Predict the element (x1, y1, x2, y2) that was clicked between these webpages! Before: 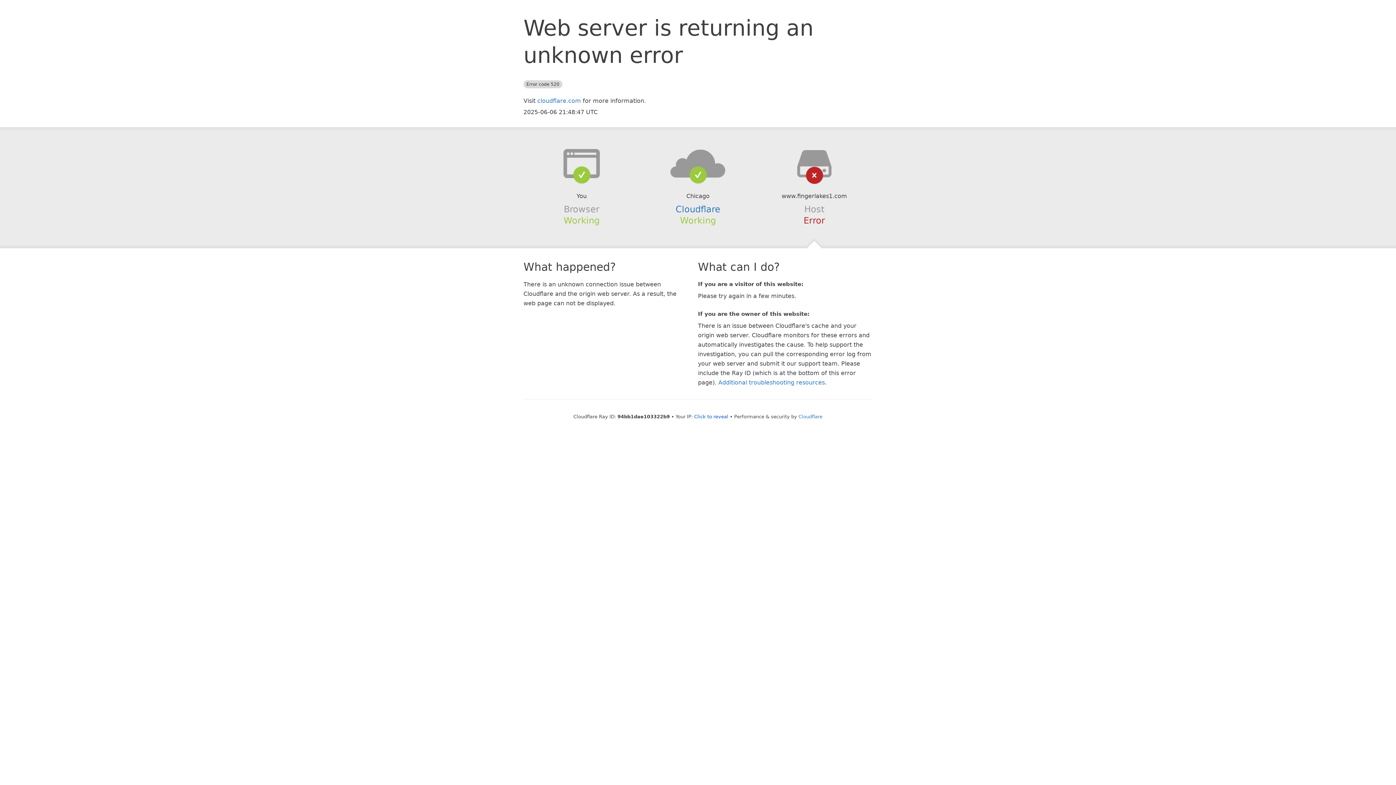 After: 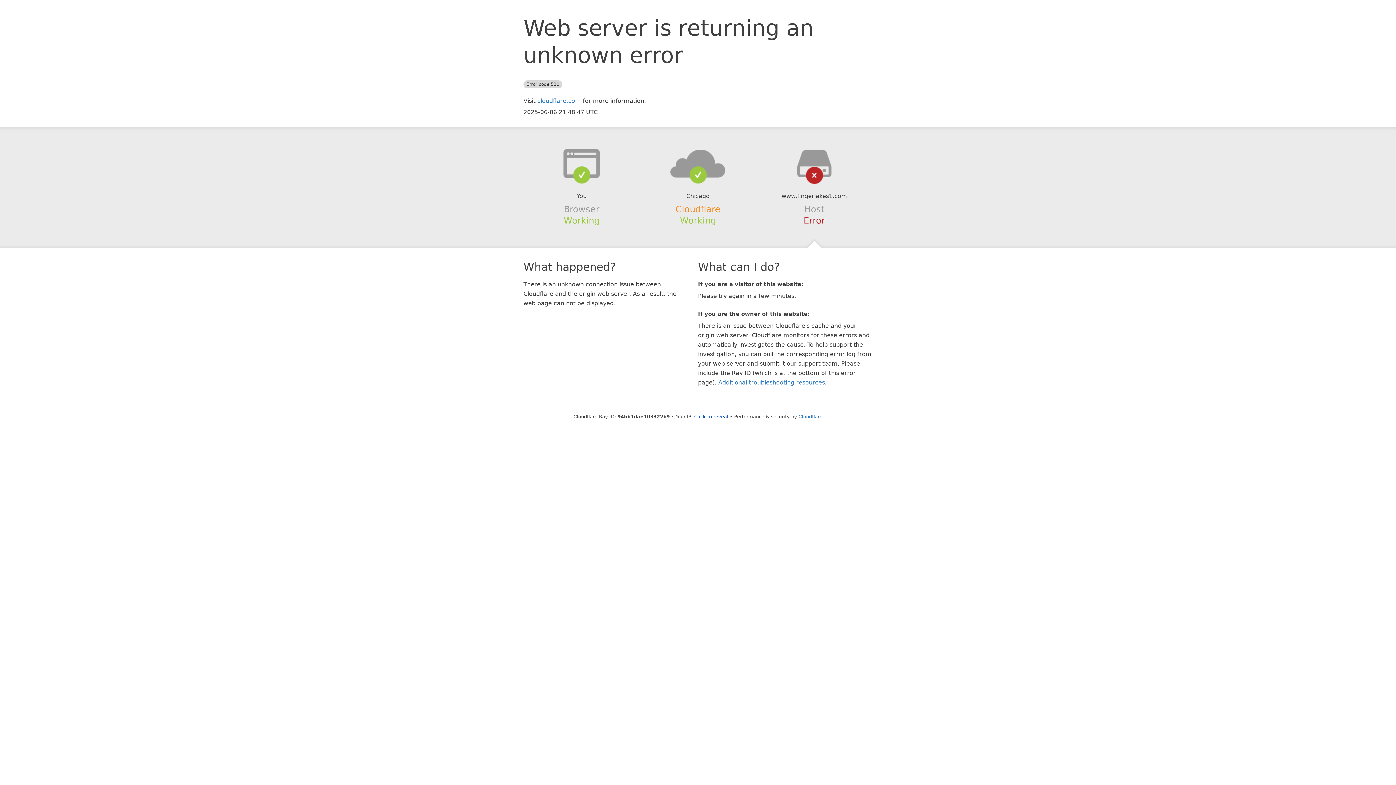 Action: label: Cloudflare bbox: (675, 204, 720, 214)